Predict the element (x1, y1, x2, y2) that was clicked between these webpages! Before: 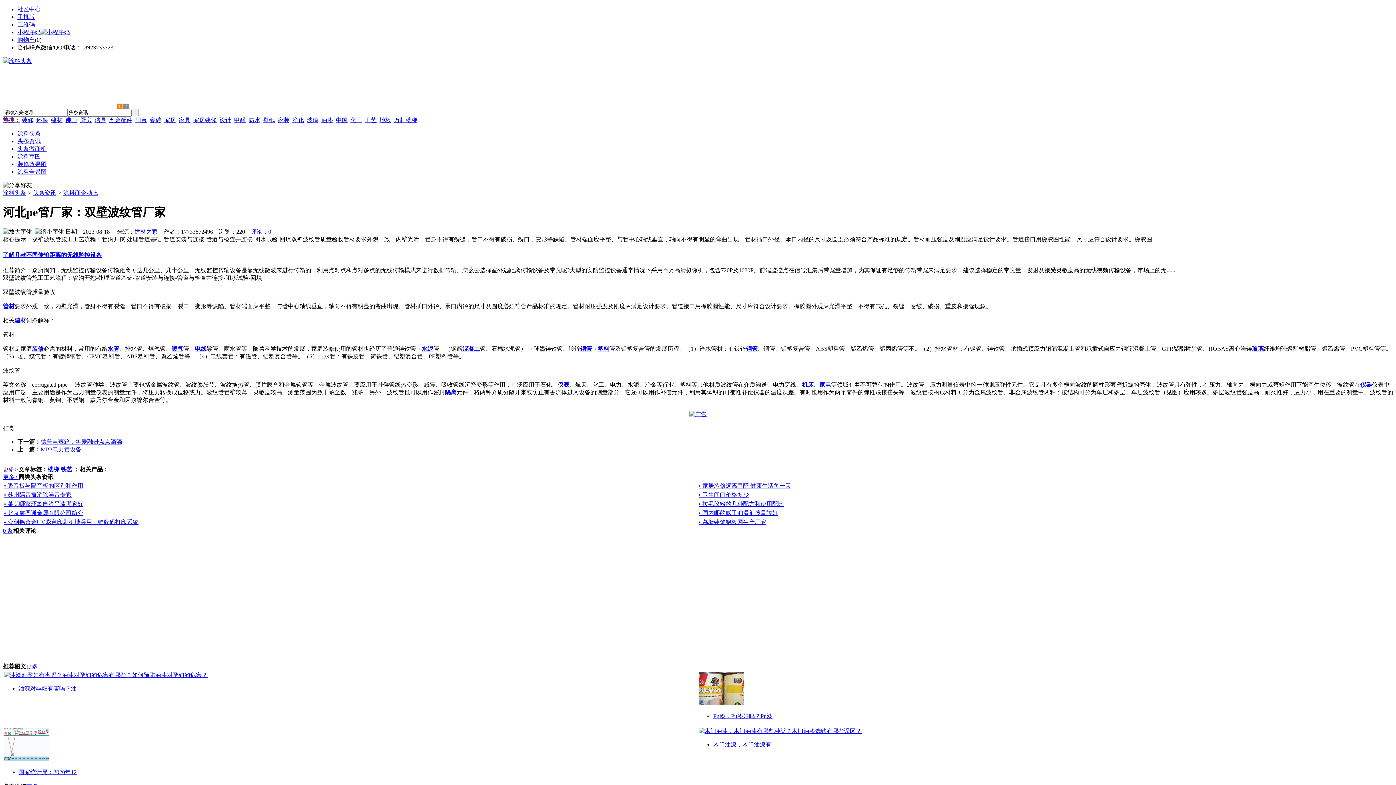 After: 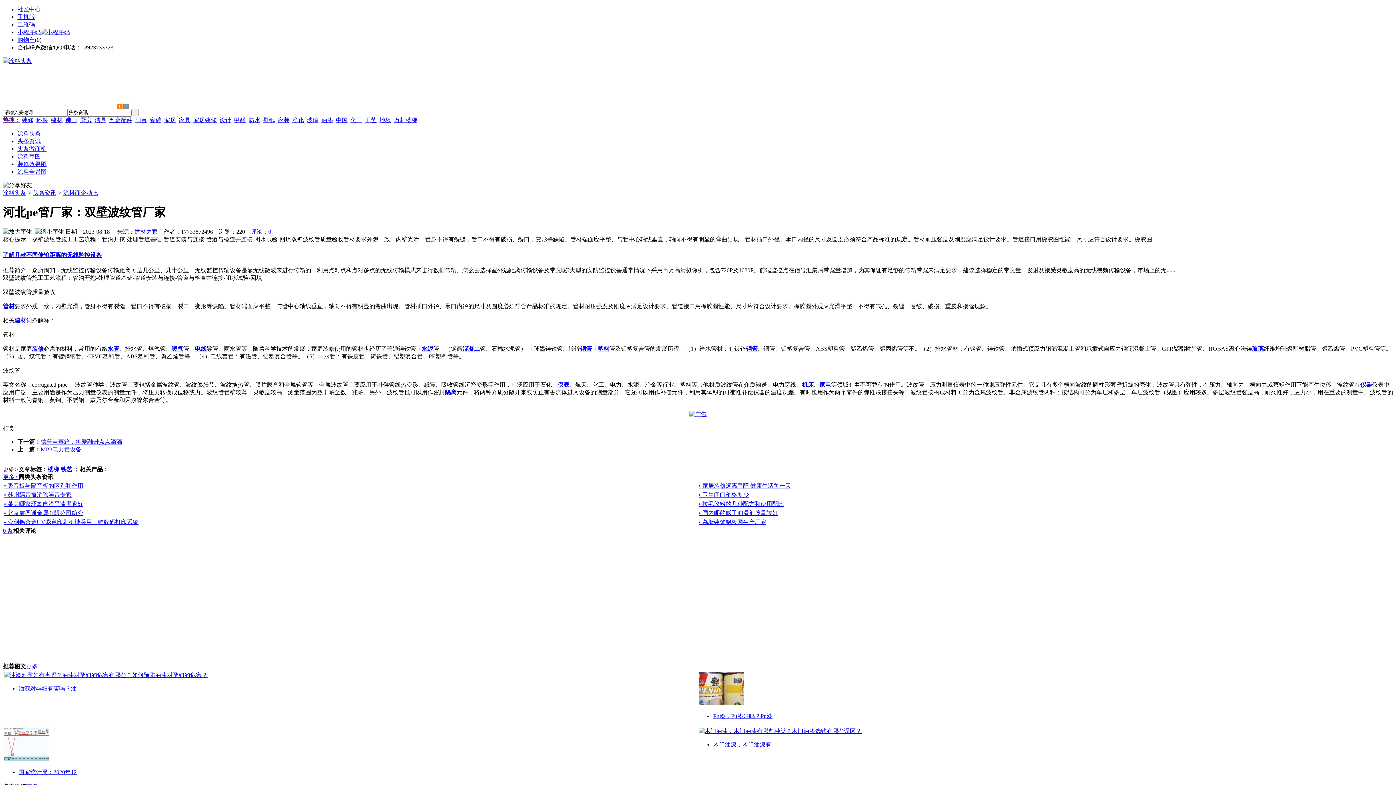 Action: label: 机床 bbox: (802, 381, 813, 387)